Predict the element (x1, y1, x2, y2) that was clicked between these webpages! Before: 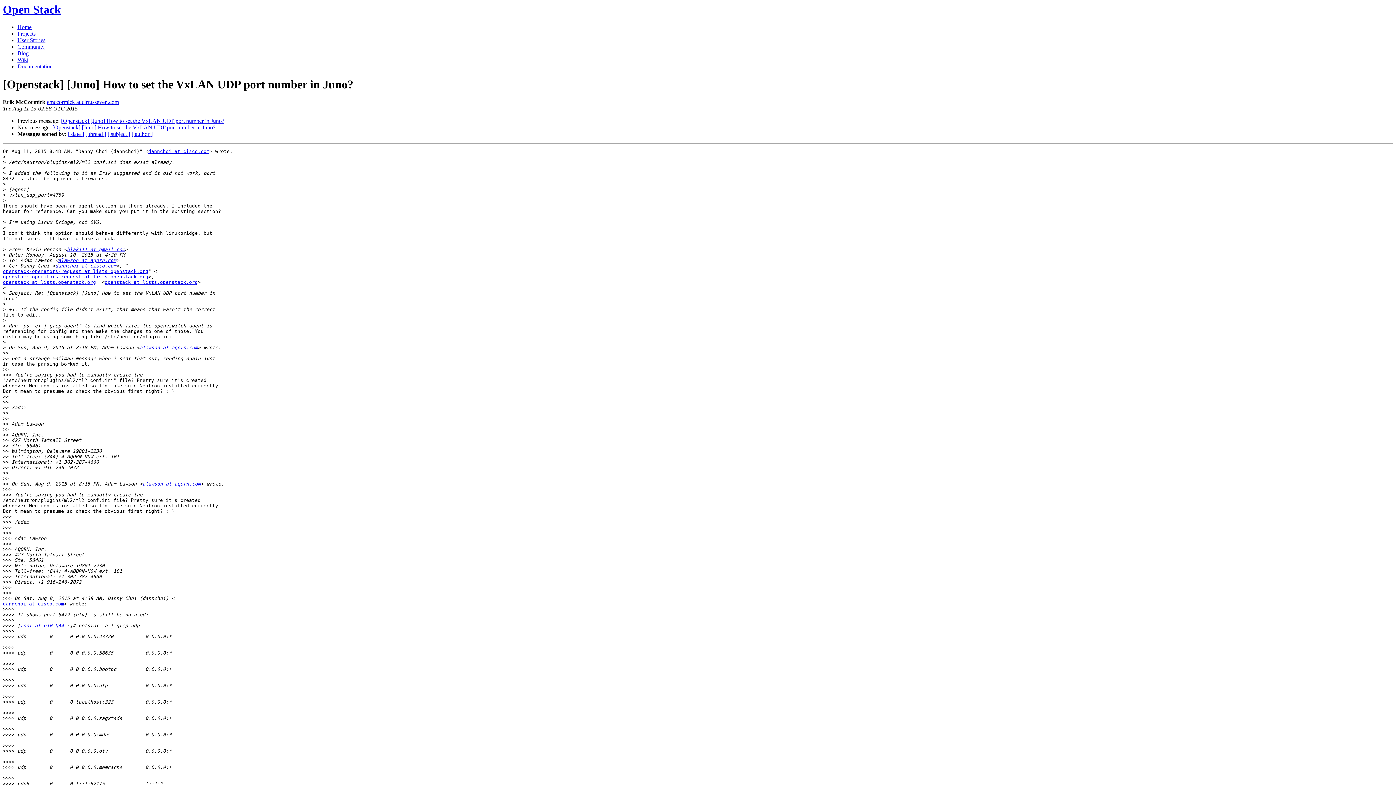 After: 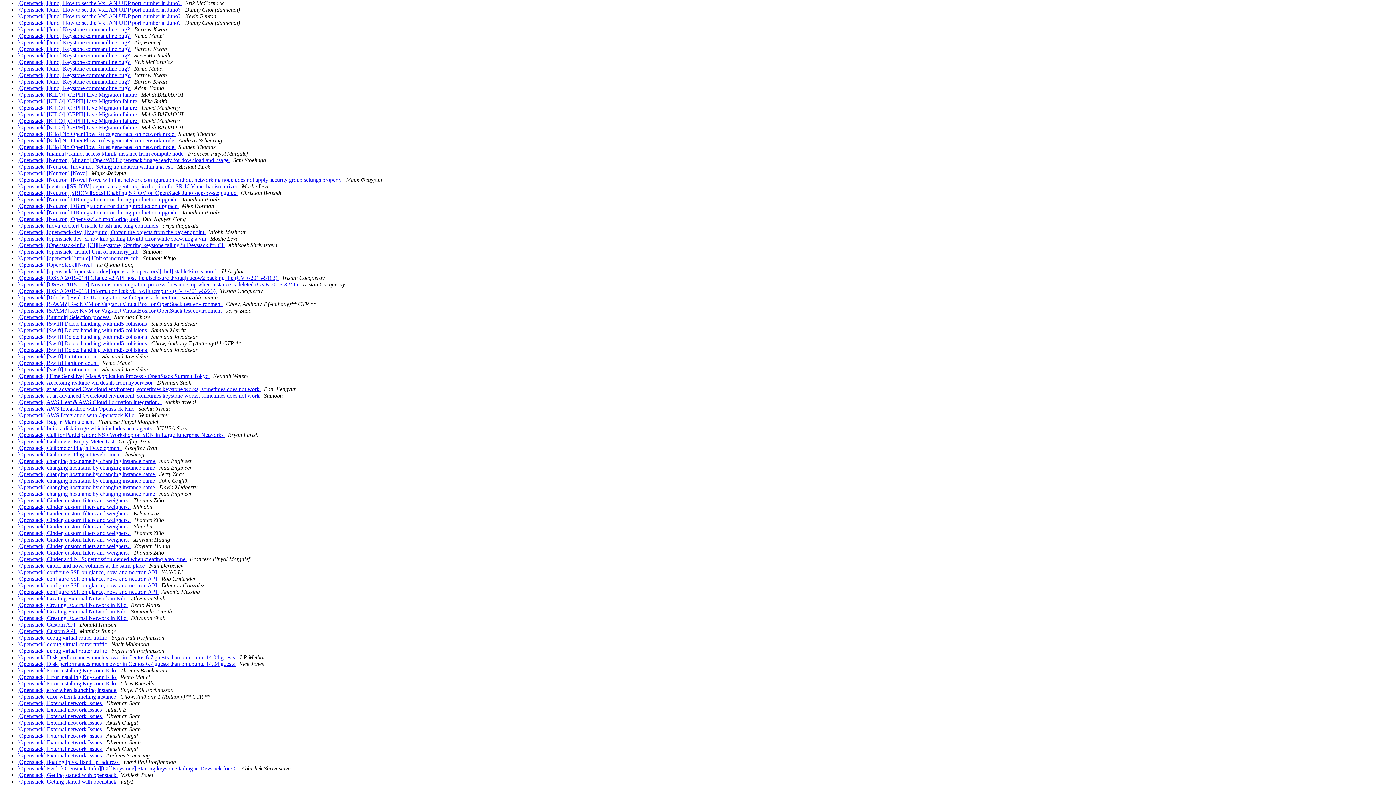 Action: label: [ subject ] bbox: (107, 131, 130, 137)